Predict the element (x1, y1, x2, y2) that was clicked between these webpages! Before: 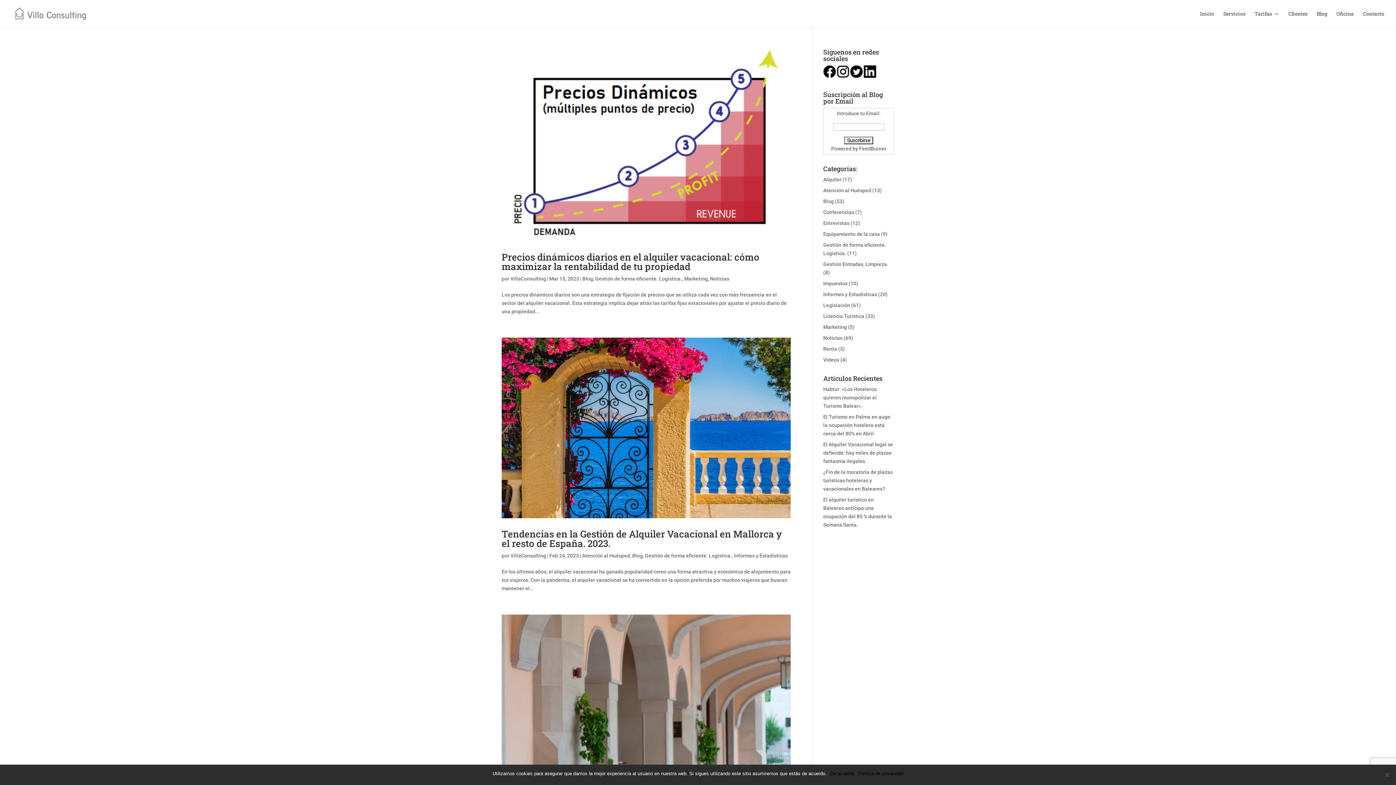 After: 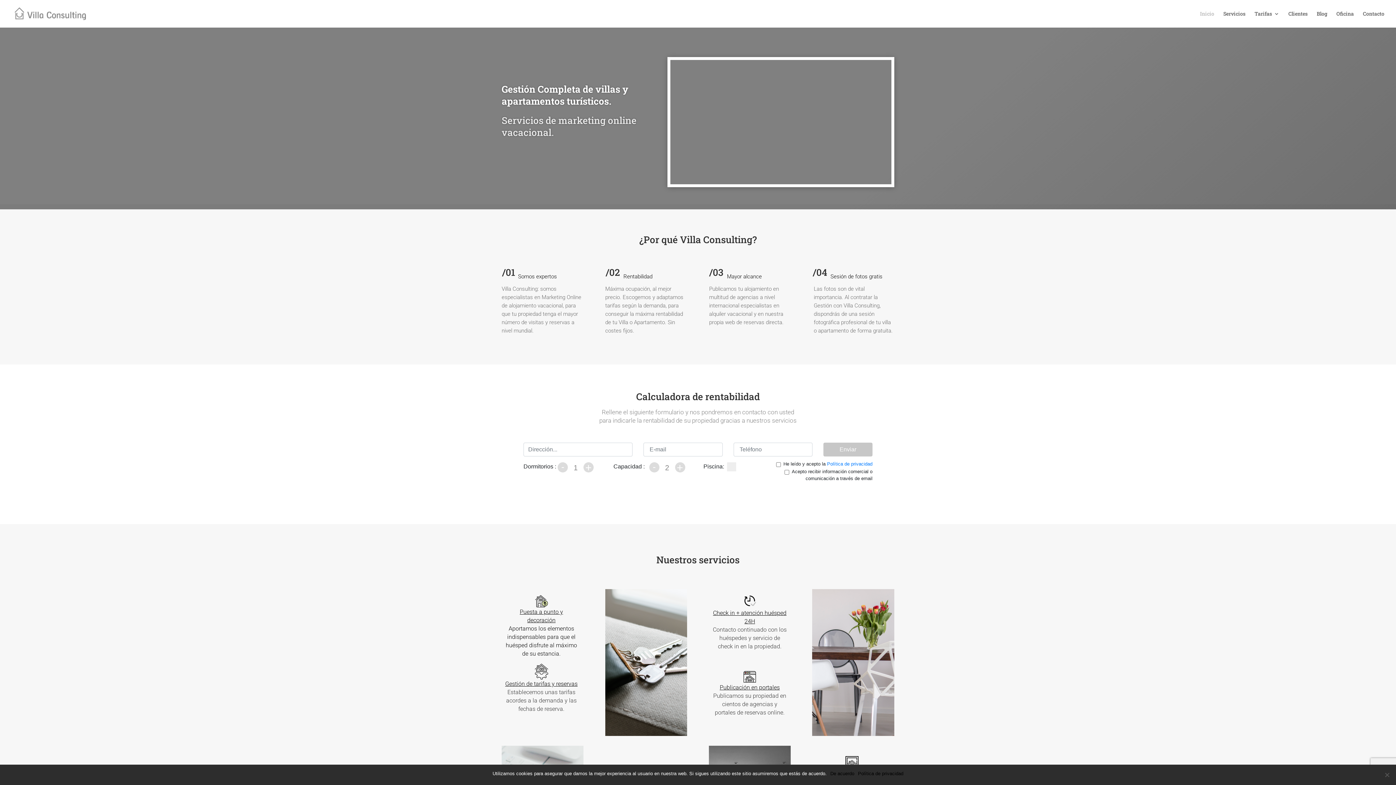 Action: bbox: (12, 9, 87, 16)